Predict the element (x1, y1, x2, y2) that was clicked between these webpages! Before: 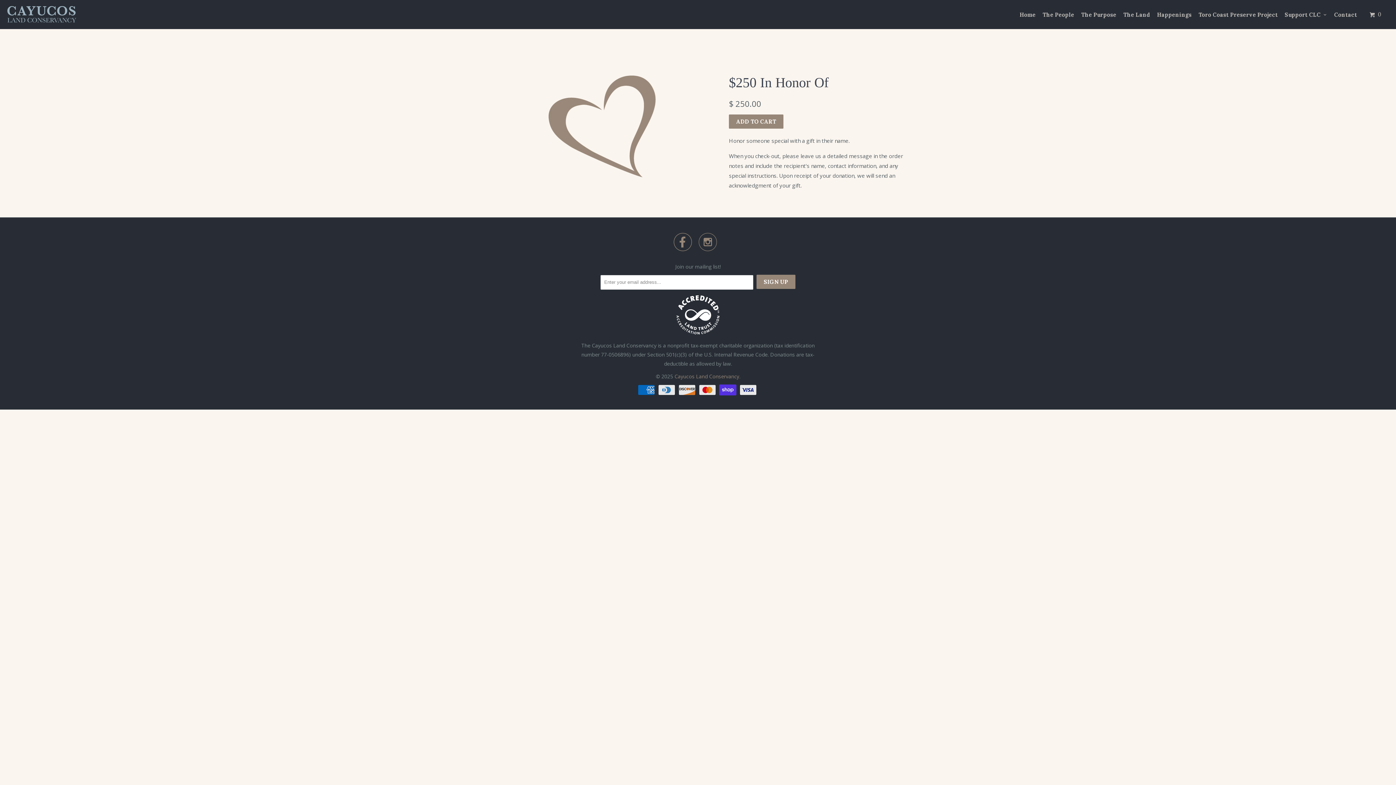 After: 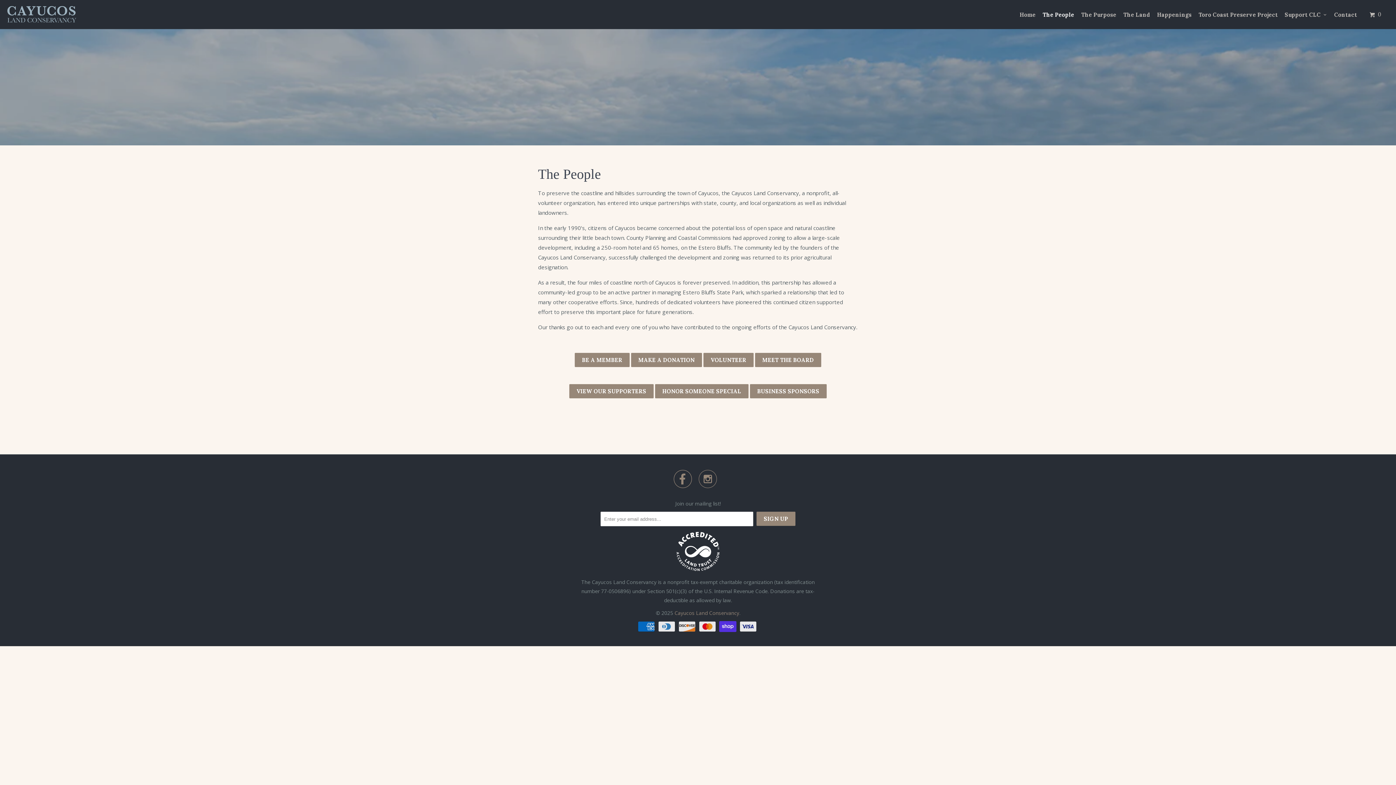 Action: label: The People bbox: (1041, 8, 1076, 20)